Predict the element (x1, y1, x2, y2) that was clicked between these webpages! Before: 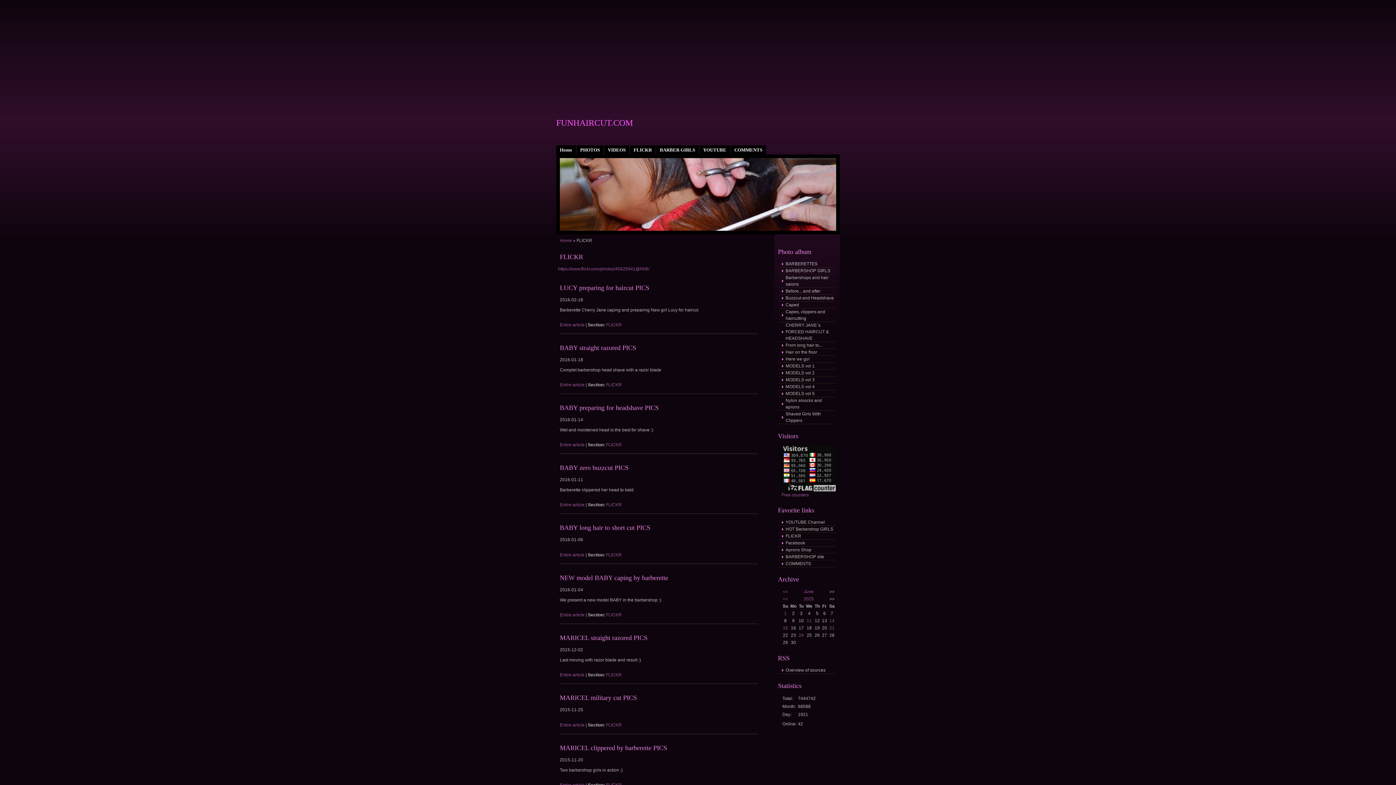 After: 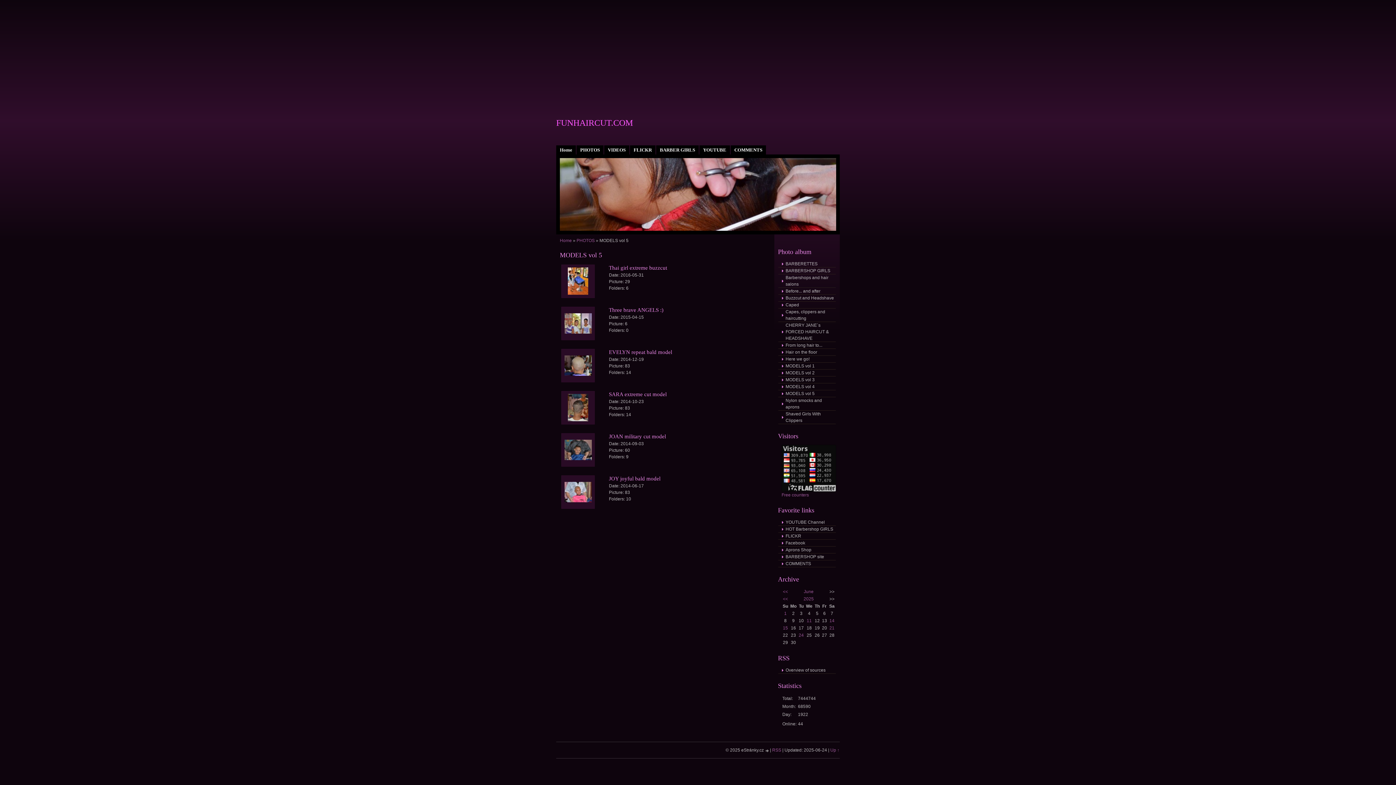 Action: bbox: (778, 390, 836, 397) label: MODELS vol 5